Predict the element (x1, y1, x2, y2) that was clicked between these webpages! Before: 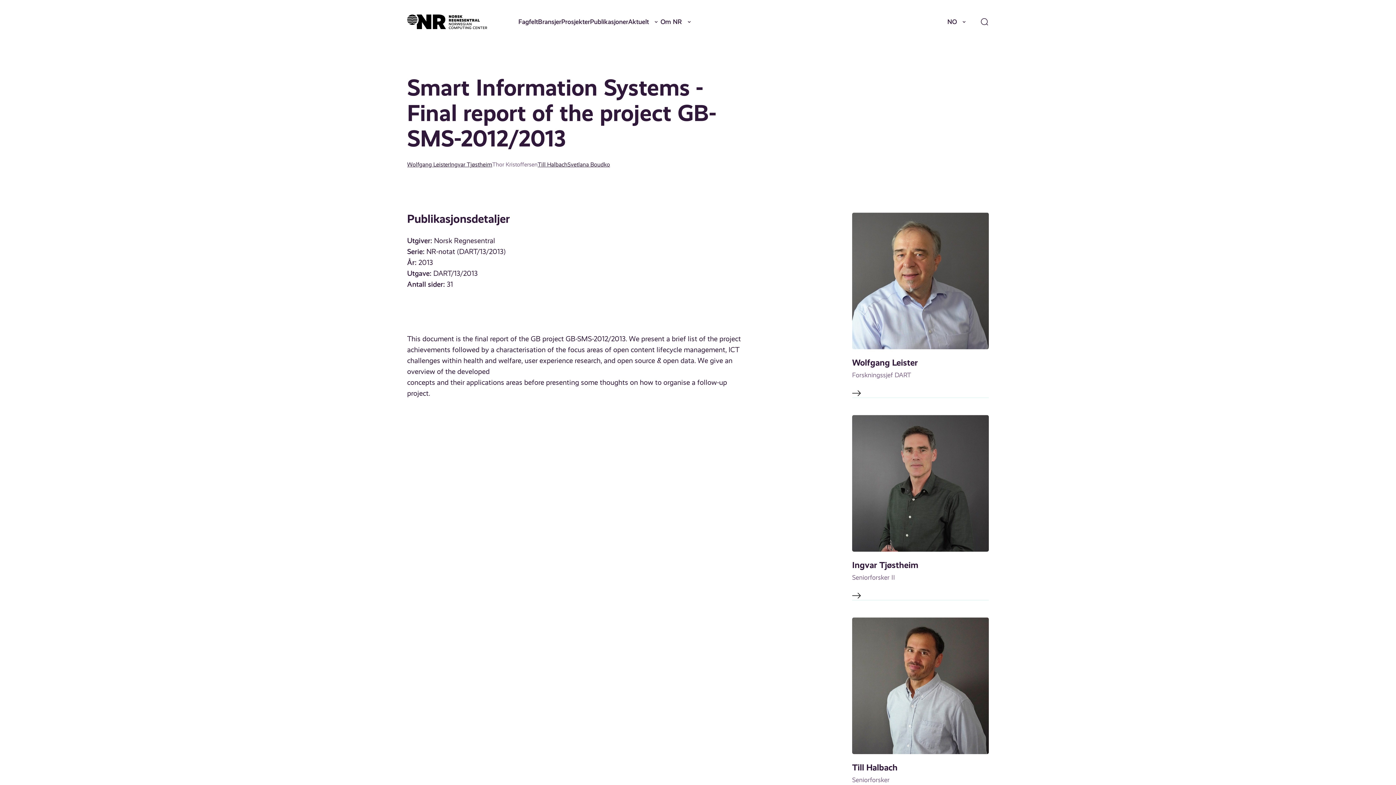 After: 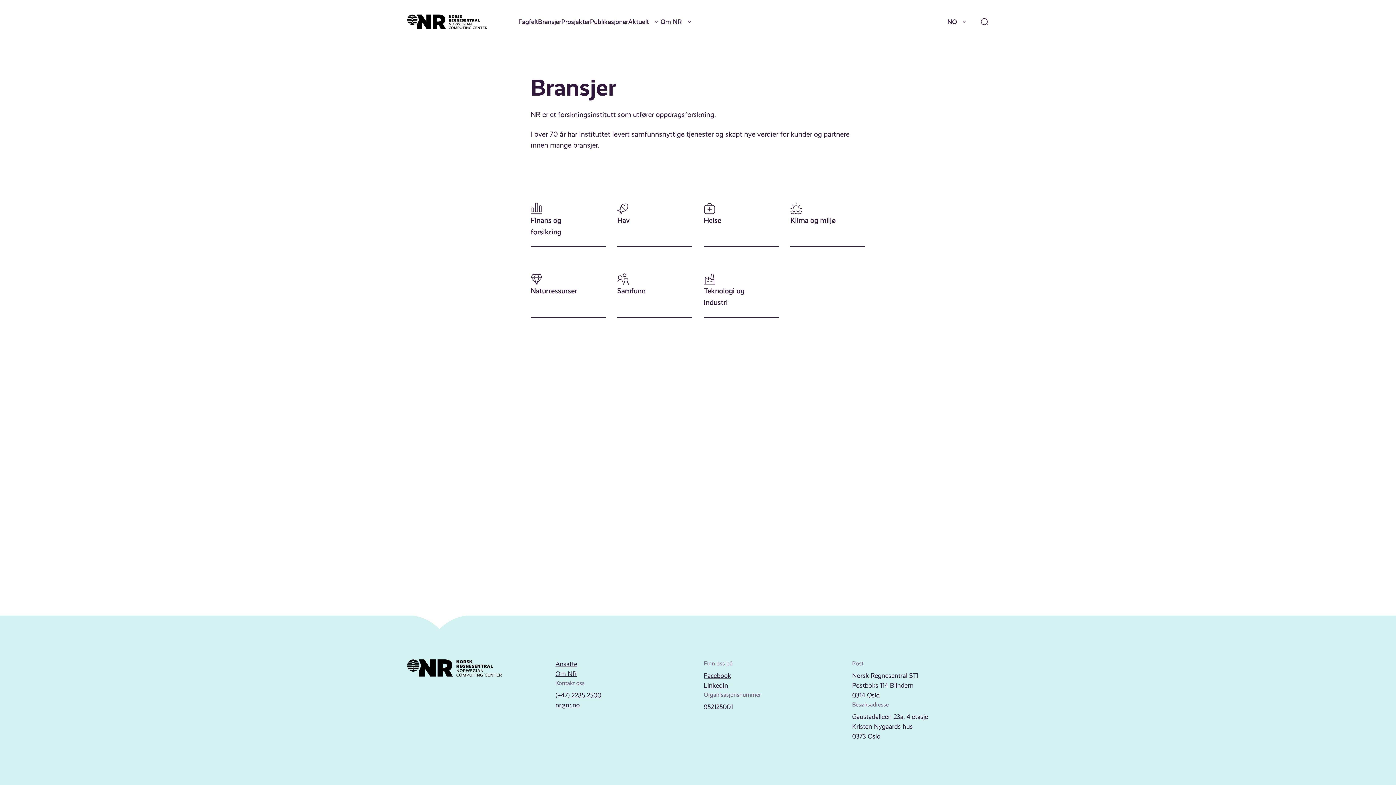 Action: bbox: (538, 16, 561, 26) label: Bransjer